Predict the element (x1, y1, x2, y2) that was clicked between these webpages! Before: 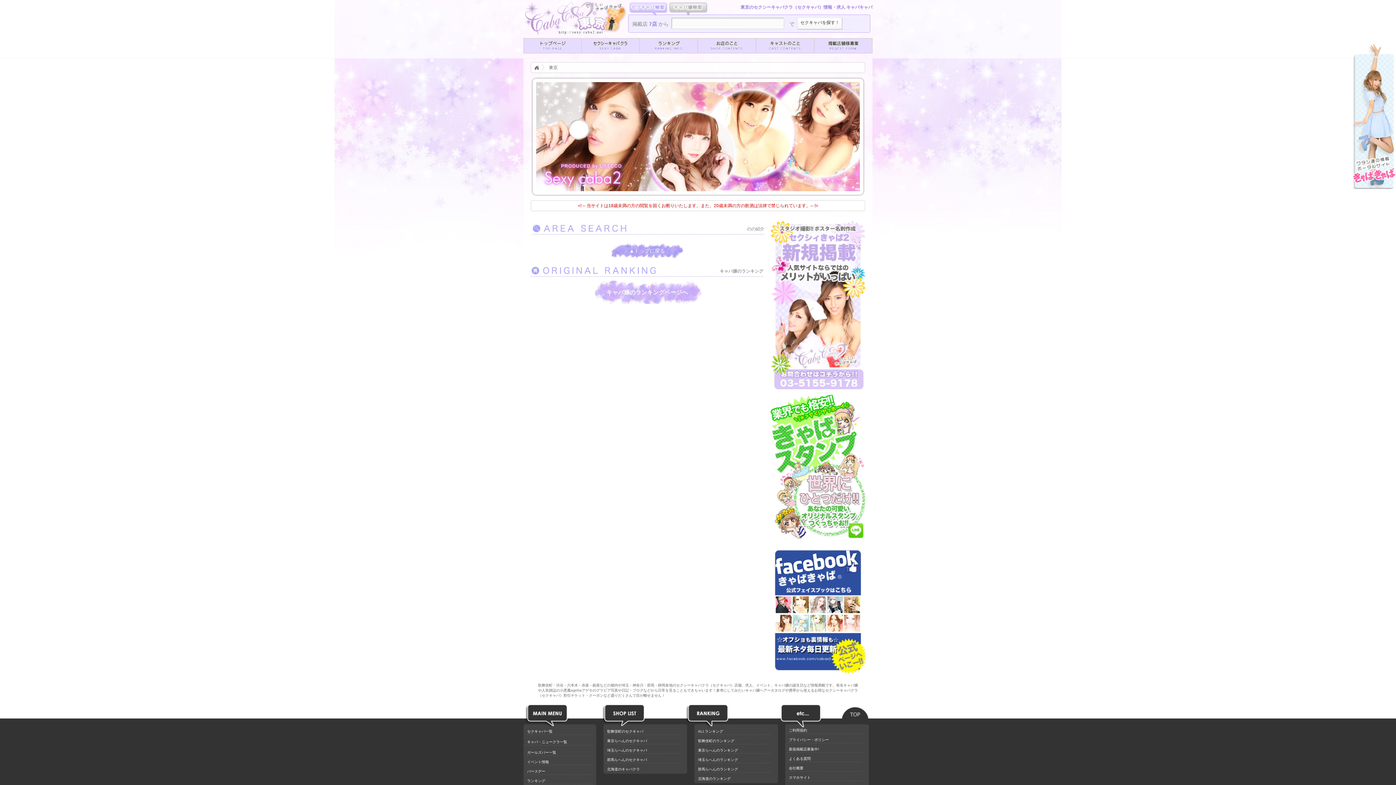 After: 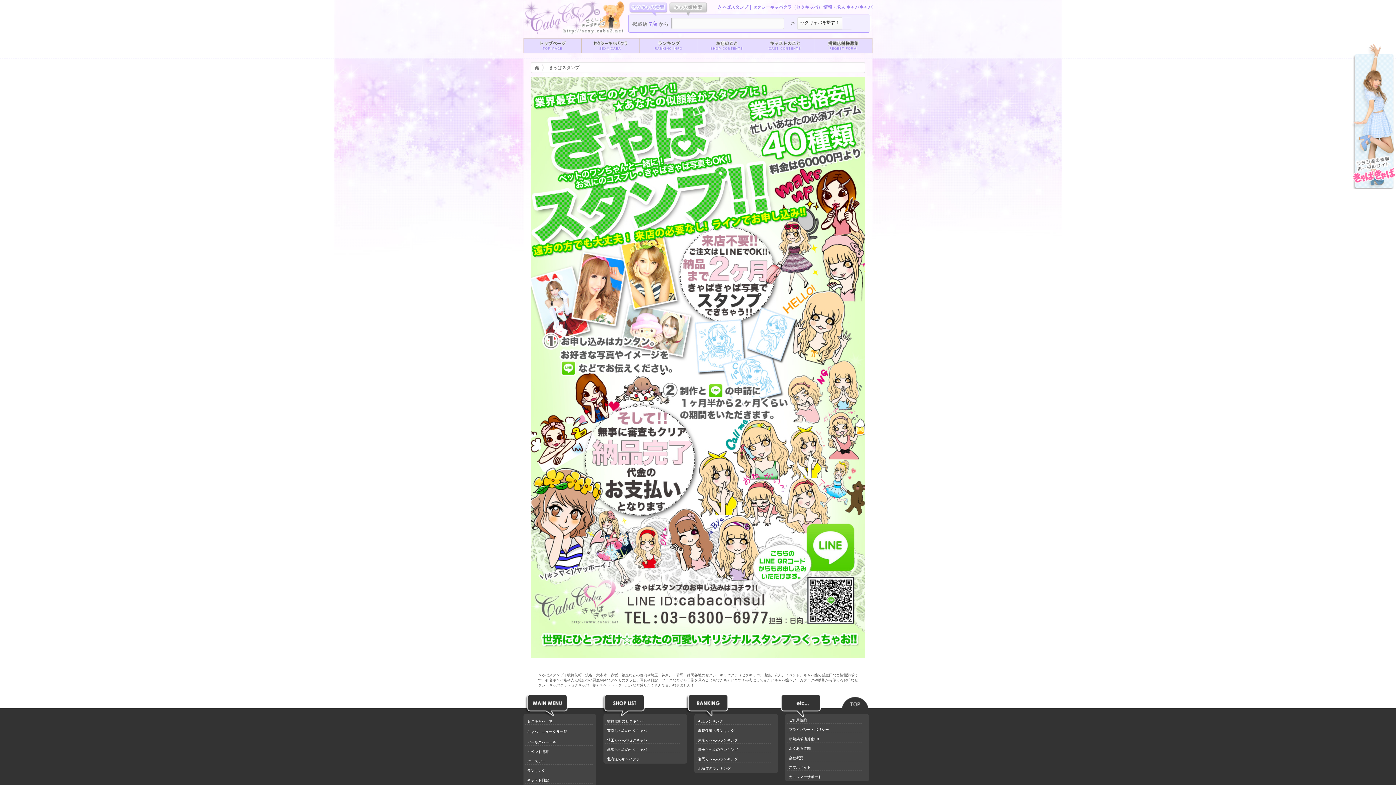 Action: bbox: (770, 536, 865, 541)